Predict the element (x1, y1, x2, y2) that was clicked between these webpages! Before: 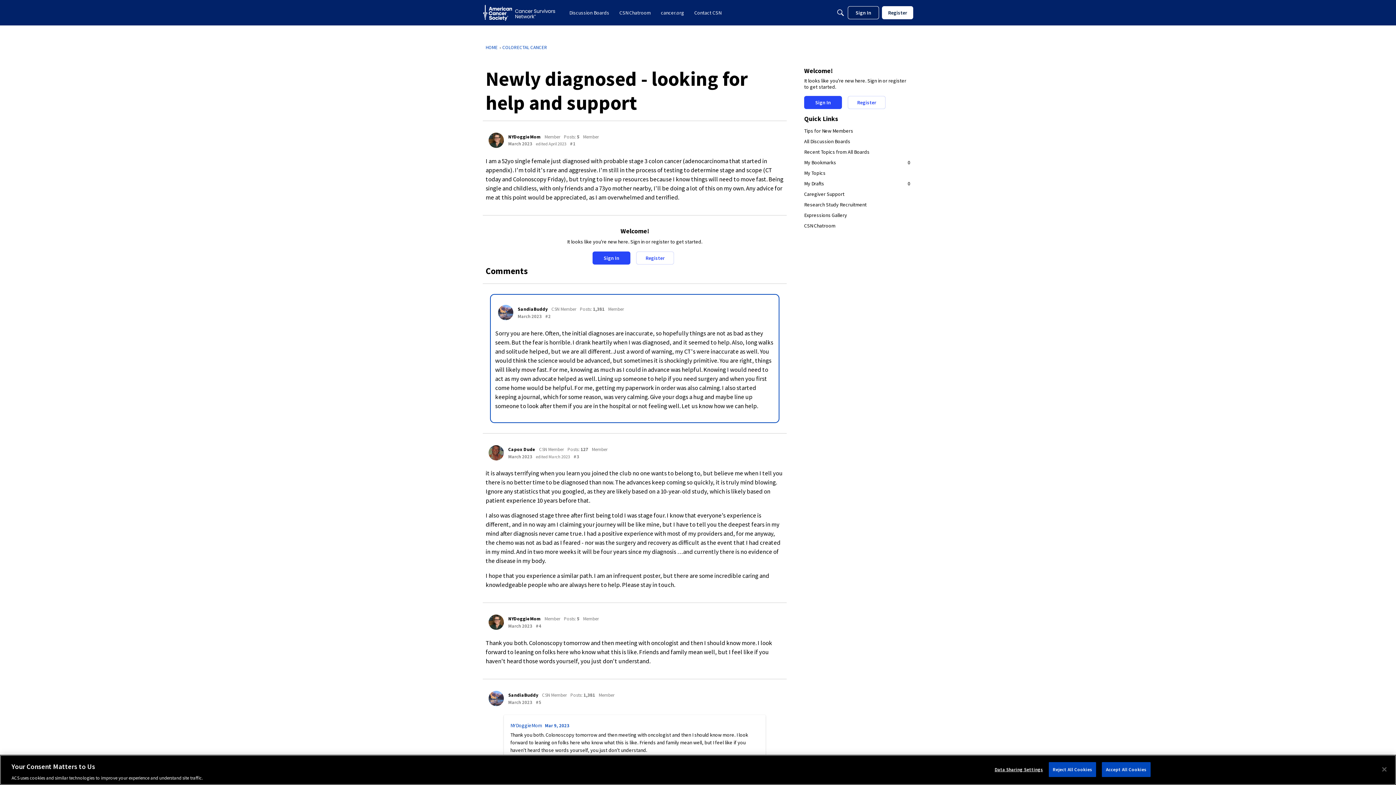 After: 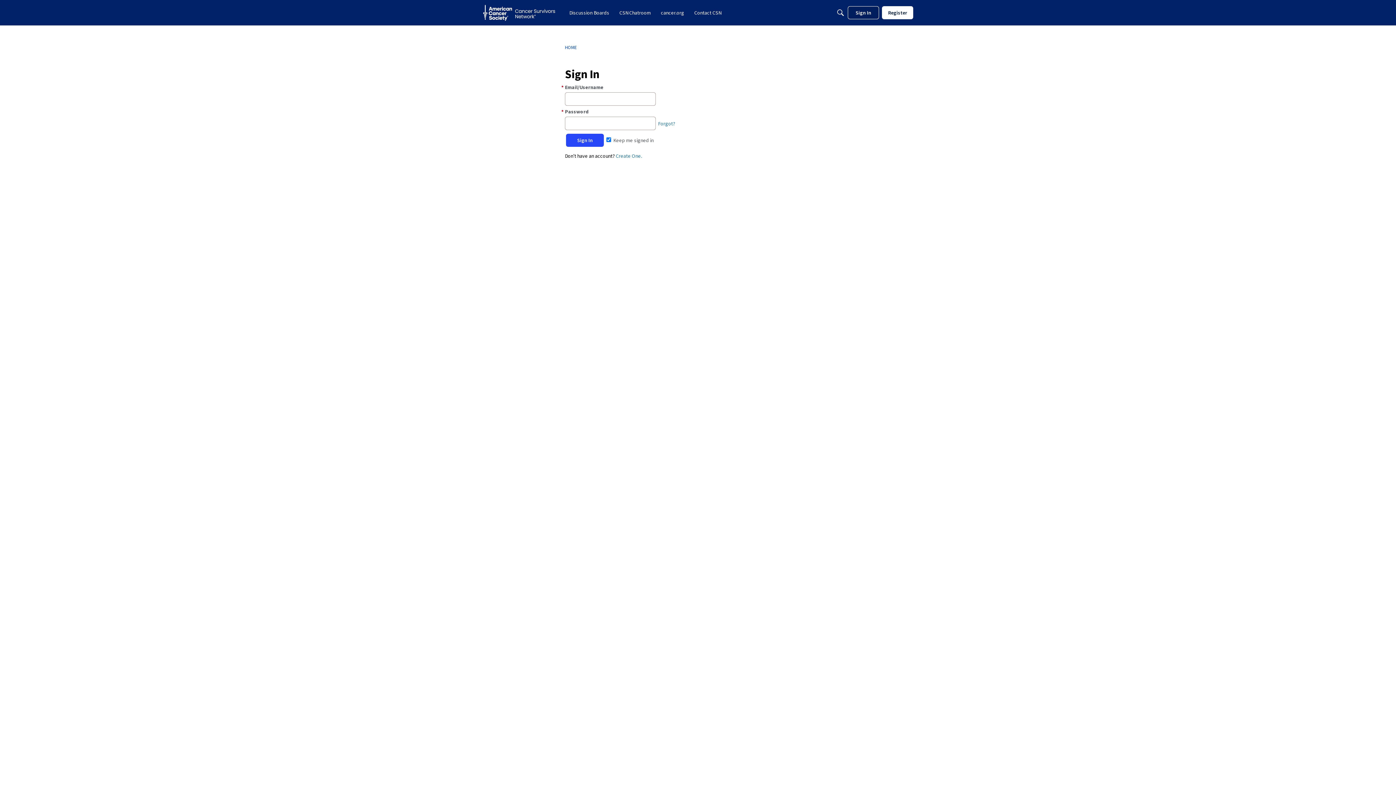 Action: bbox: (517, 306, 548, 312) label: SandiaBuddy